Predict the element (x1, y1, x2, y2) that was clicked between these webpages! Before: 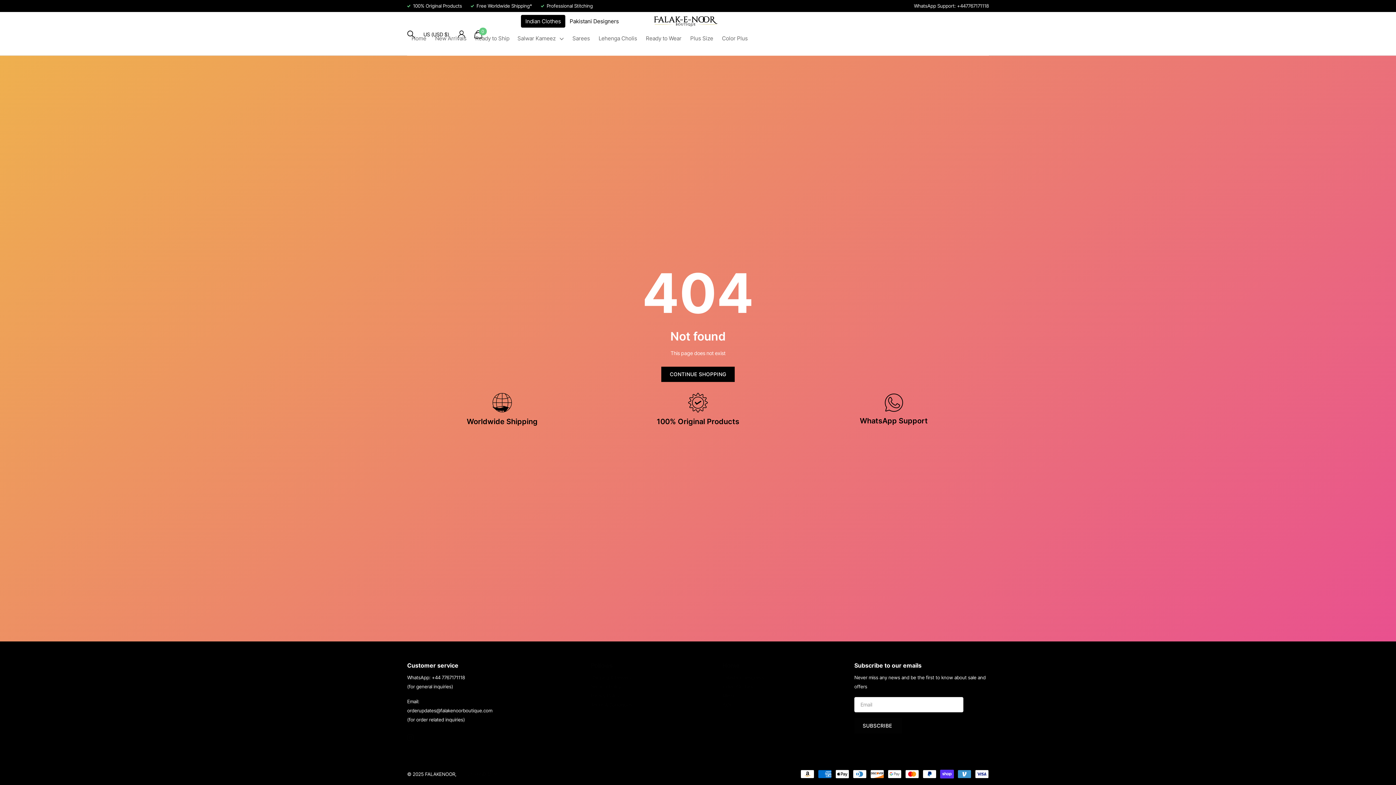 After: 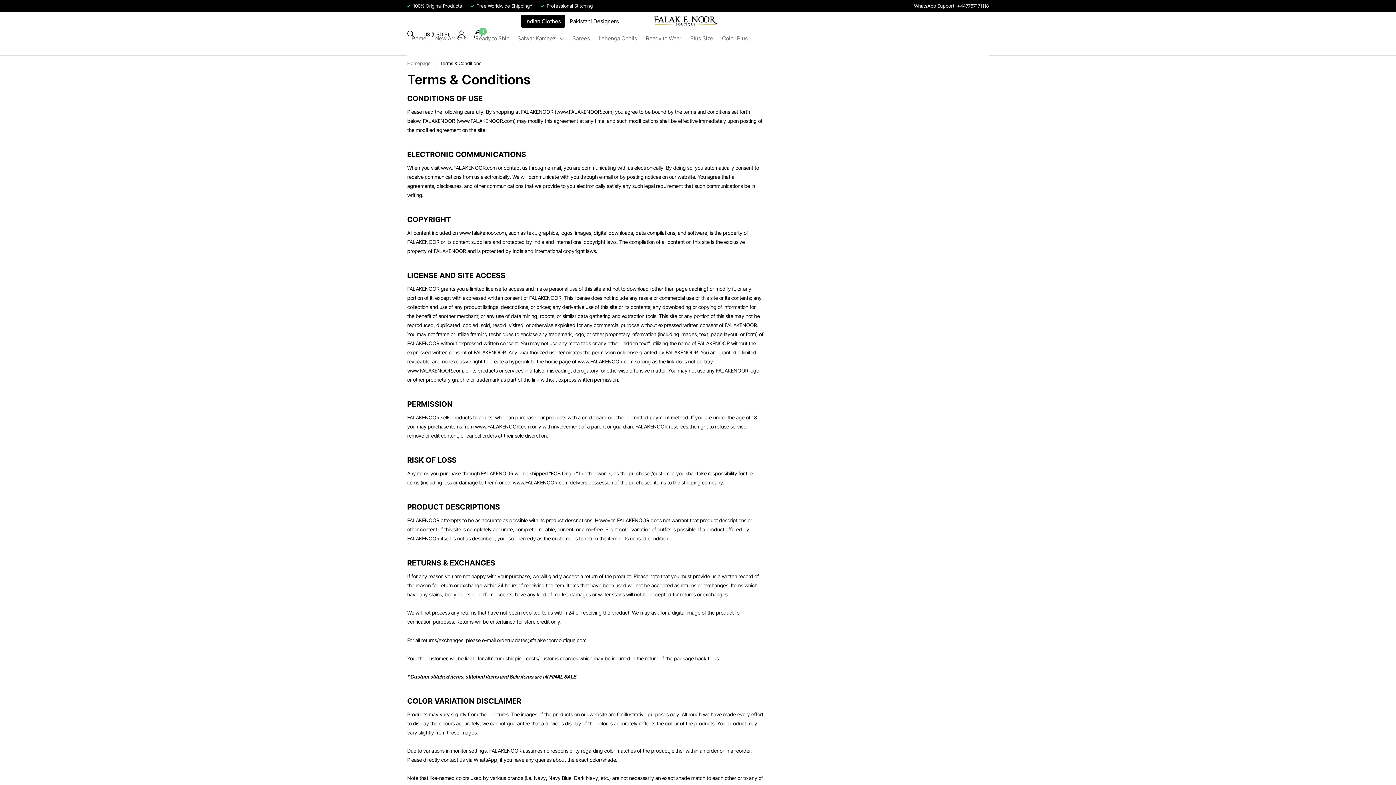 Action: label: Terms & Conditions bbox: (590, 702, 632, 707)